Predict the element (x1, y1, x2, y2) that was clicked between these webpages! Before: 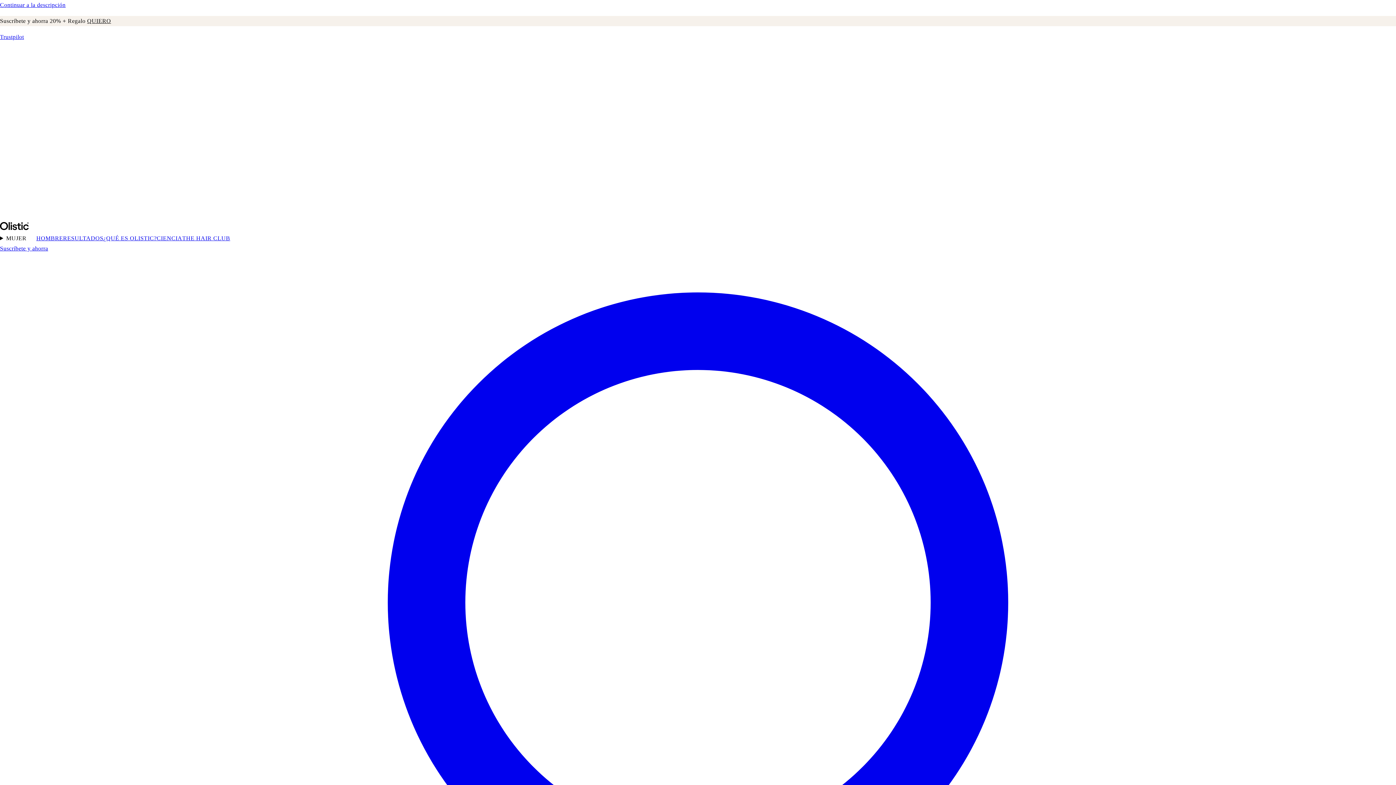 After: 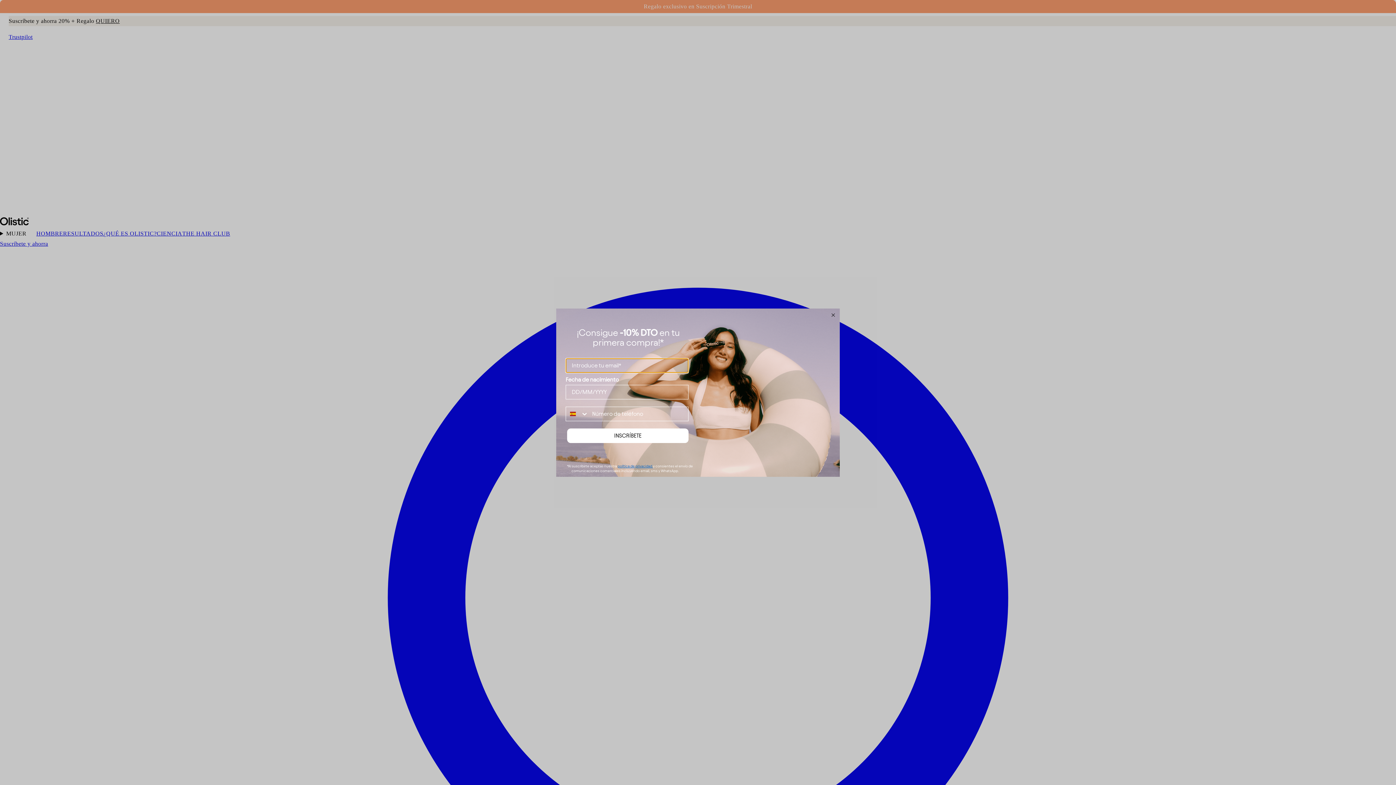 Action: bbox: (87, 17, 111, 24) label: QUIERO